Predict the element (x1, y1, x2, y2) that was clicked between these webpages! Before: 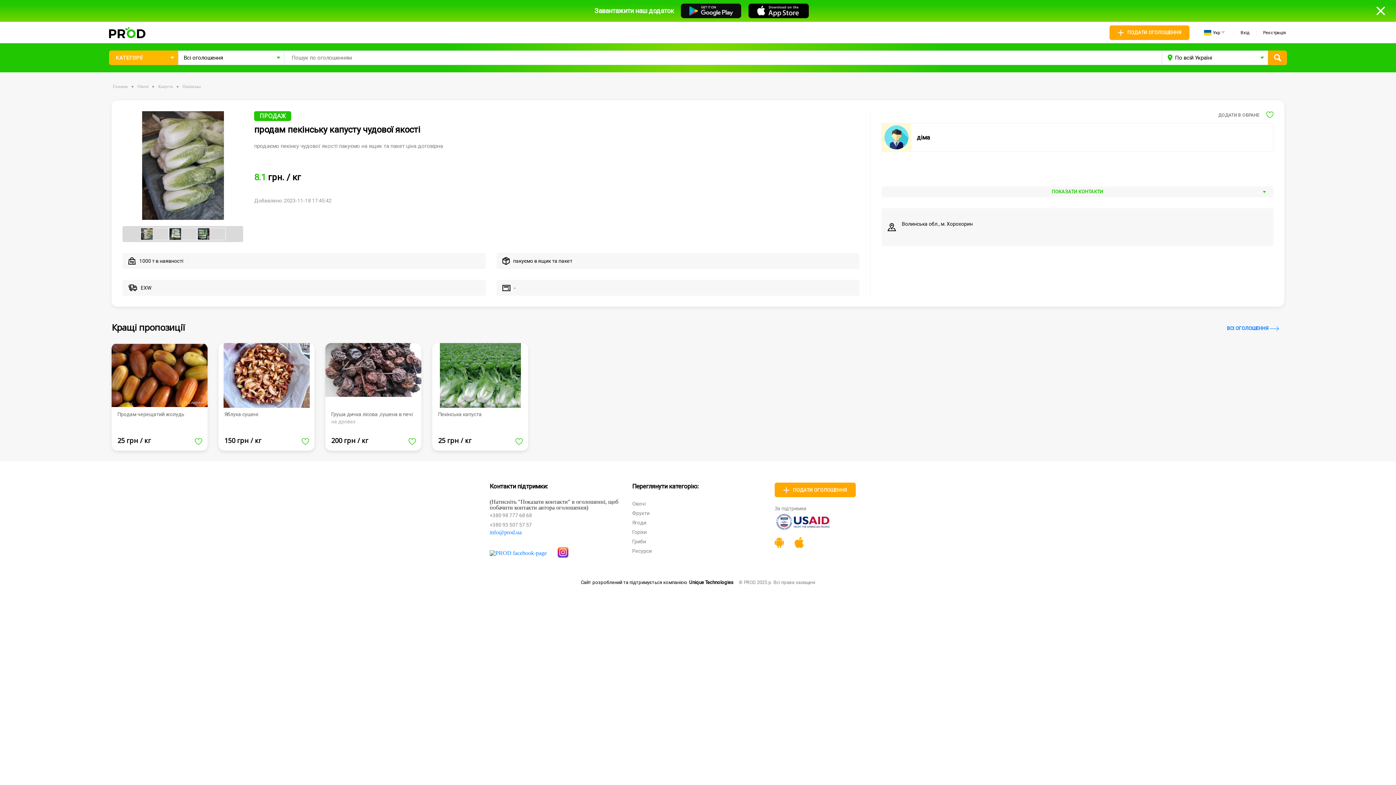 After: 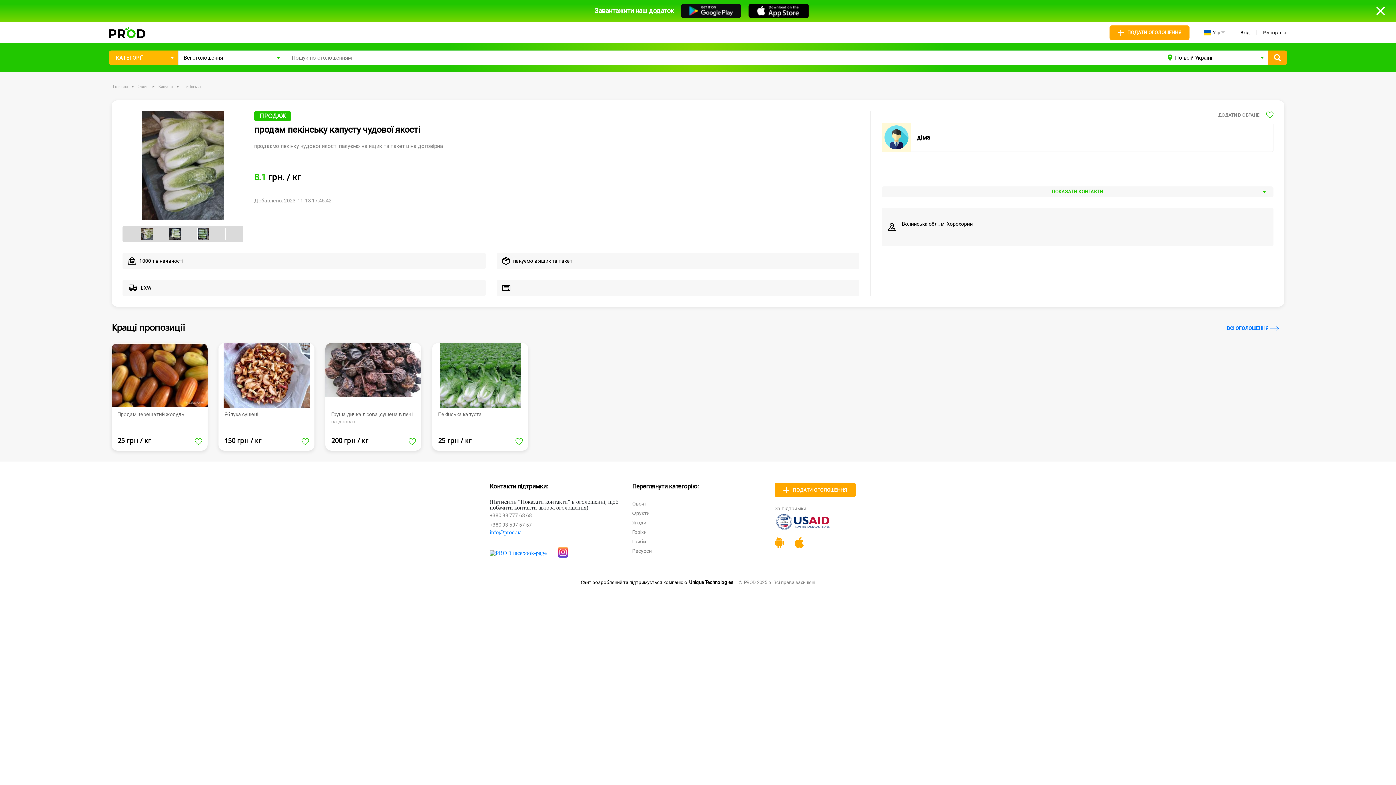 Action: label: Unique Technologies bbox: (689, 579, 733, 586)